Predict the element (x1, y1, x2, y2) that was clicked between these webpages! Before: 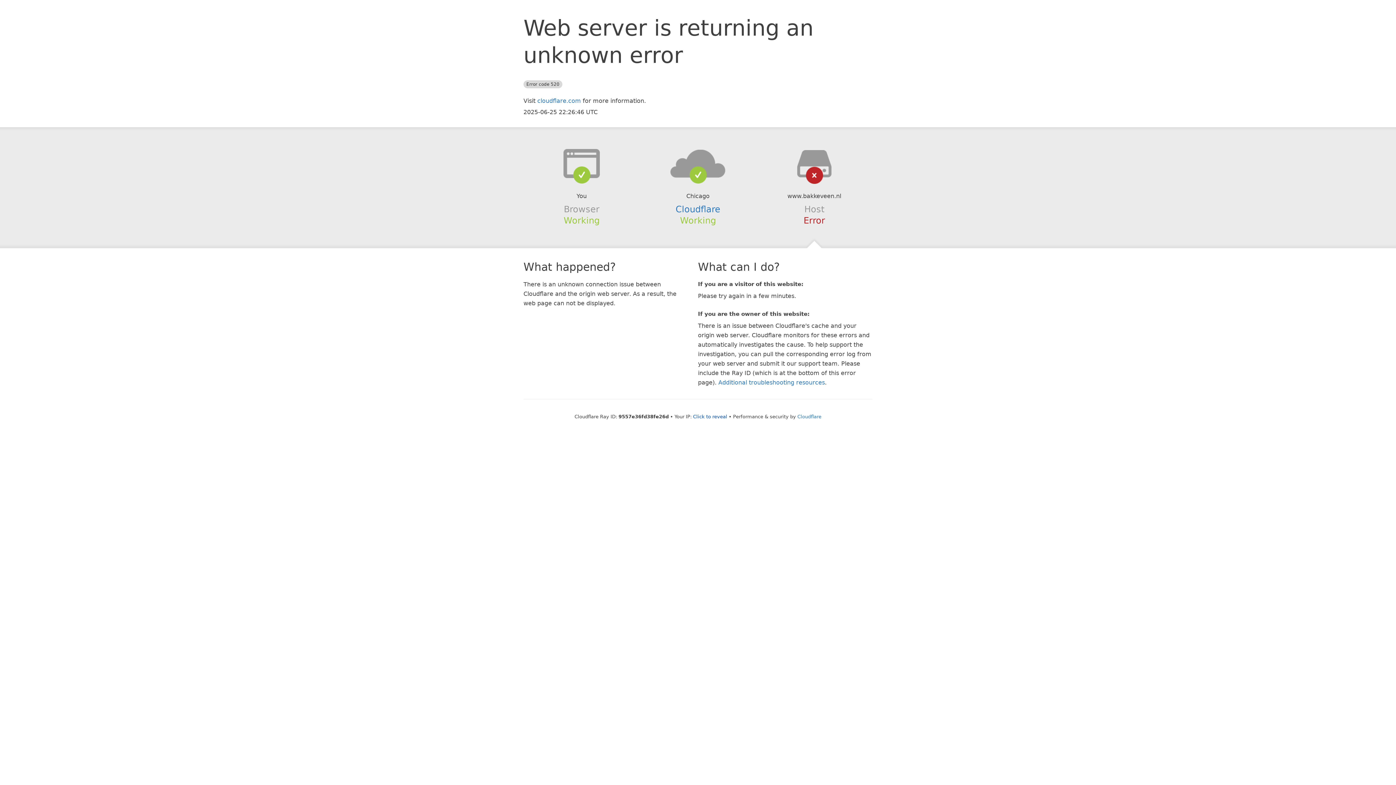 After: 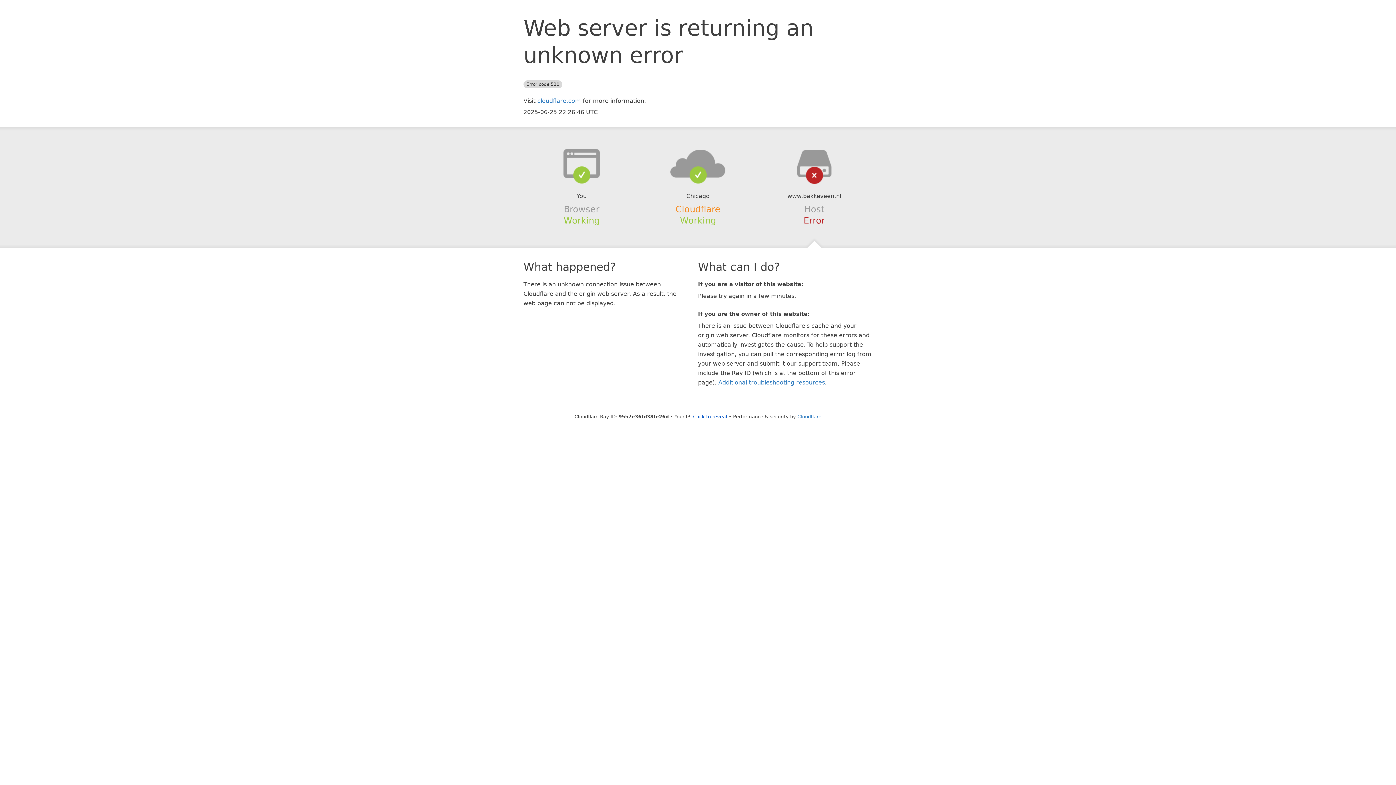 Action: label: Cloudflare bbox: (675, 204, 720, 214)